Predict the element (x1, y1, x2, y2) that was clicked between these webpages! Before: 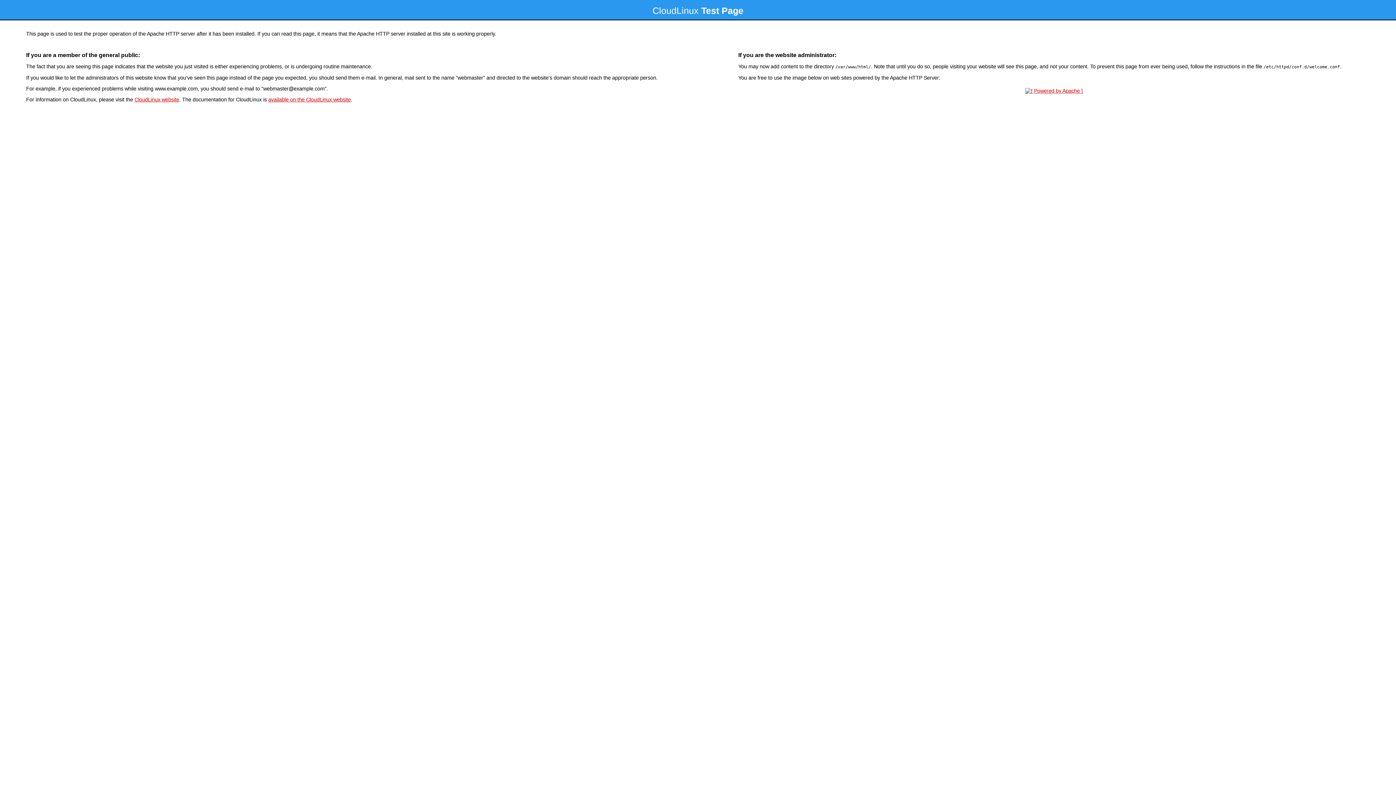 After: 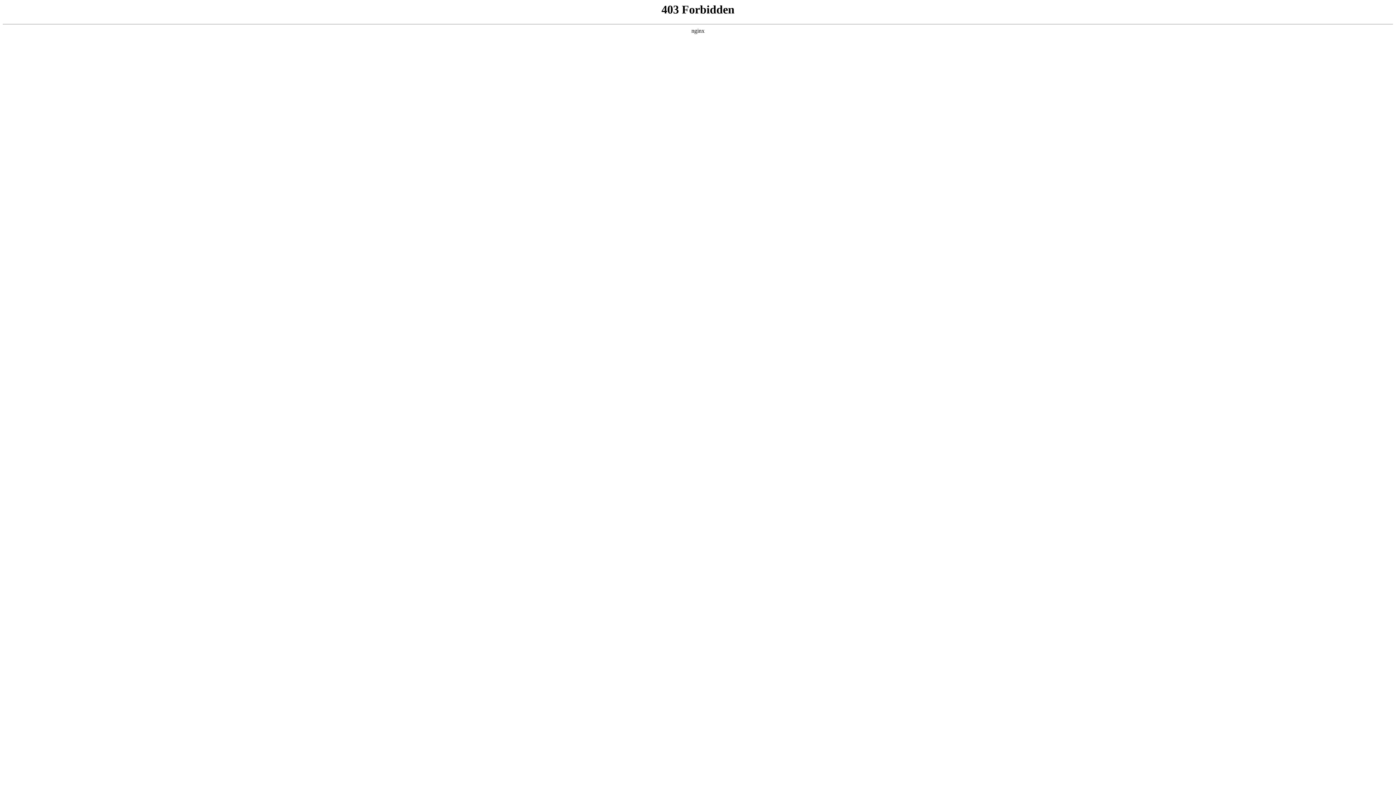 Action: label: CloudLinux website bbox: (134, 96, 179, 102)